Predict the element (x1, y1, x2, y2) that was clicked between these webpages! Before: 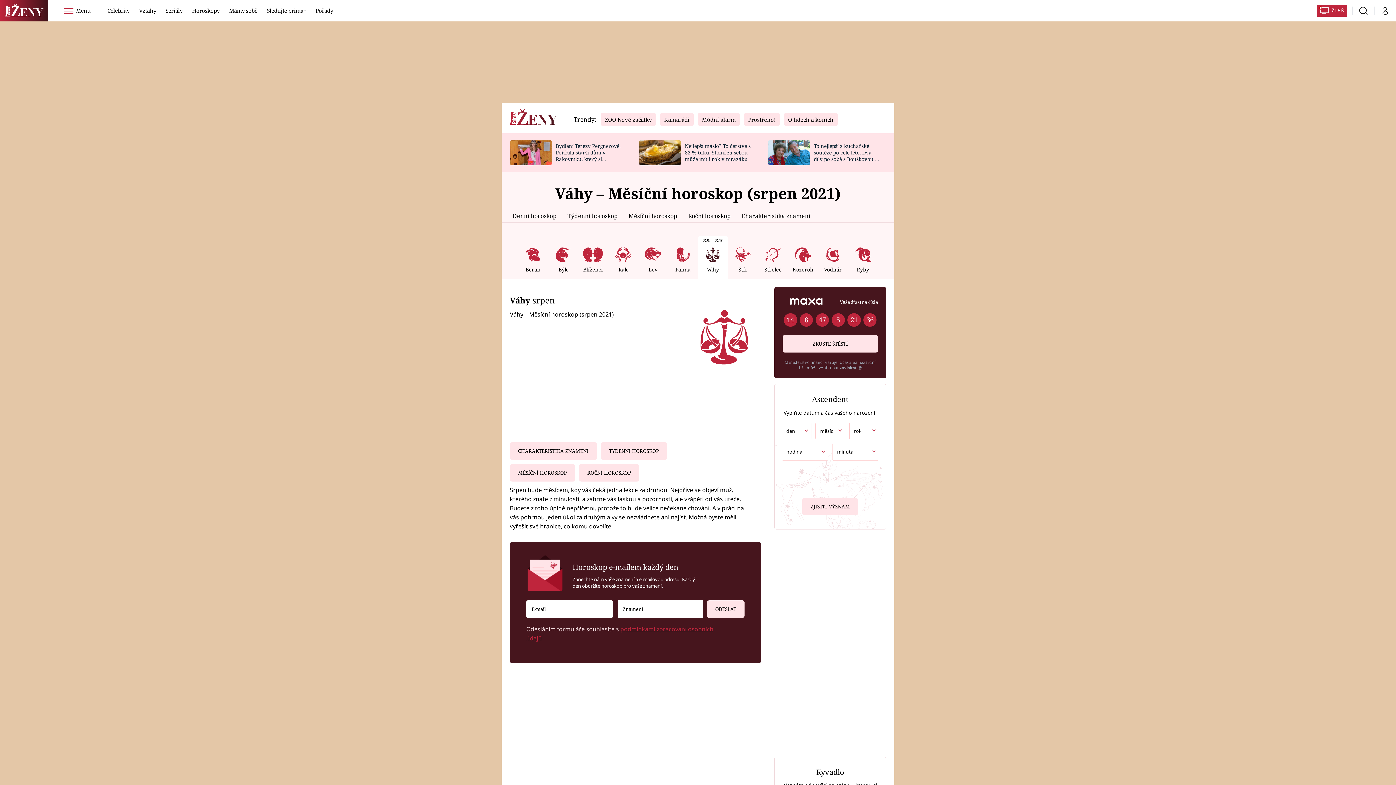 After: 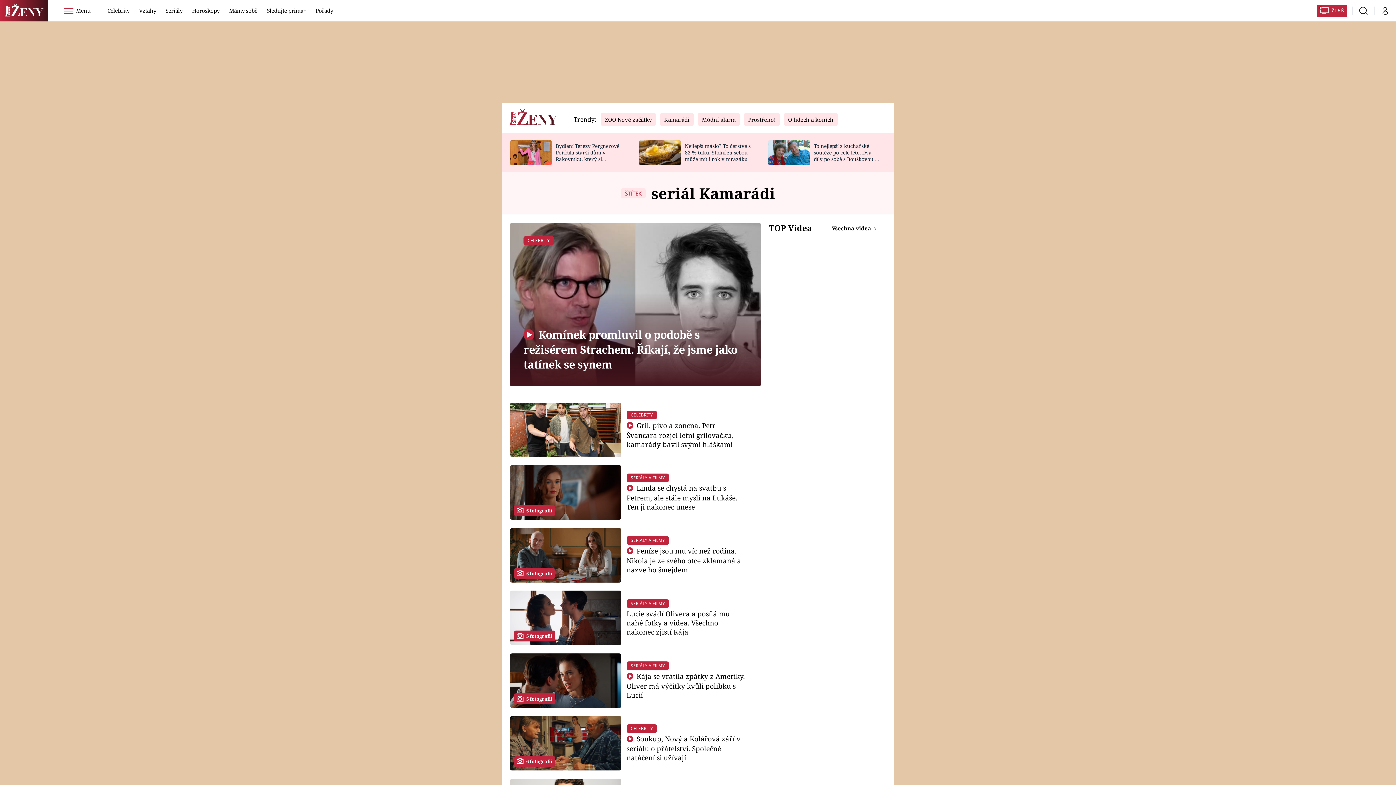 Action: label: Kamarádi bbox: (660, 116, 693, 123)